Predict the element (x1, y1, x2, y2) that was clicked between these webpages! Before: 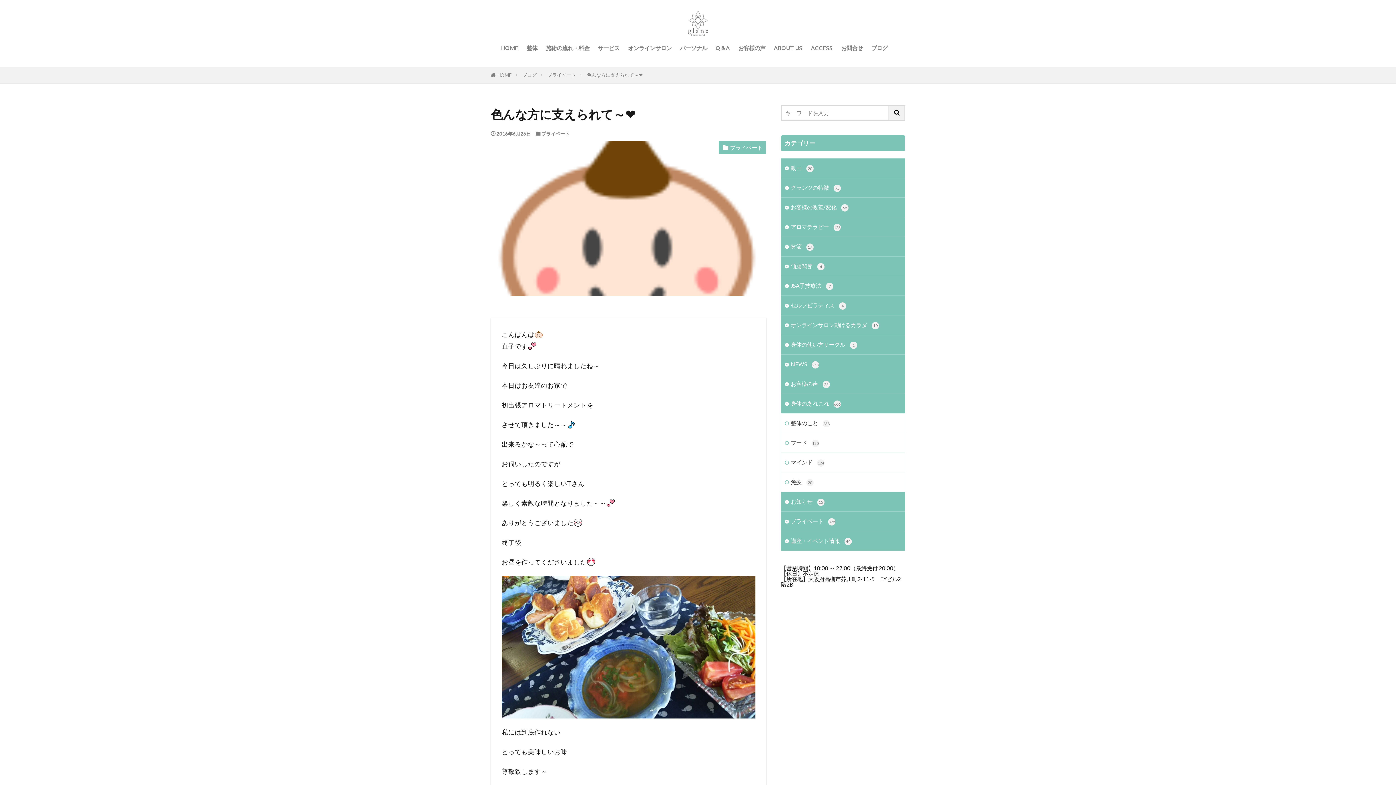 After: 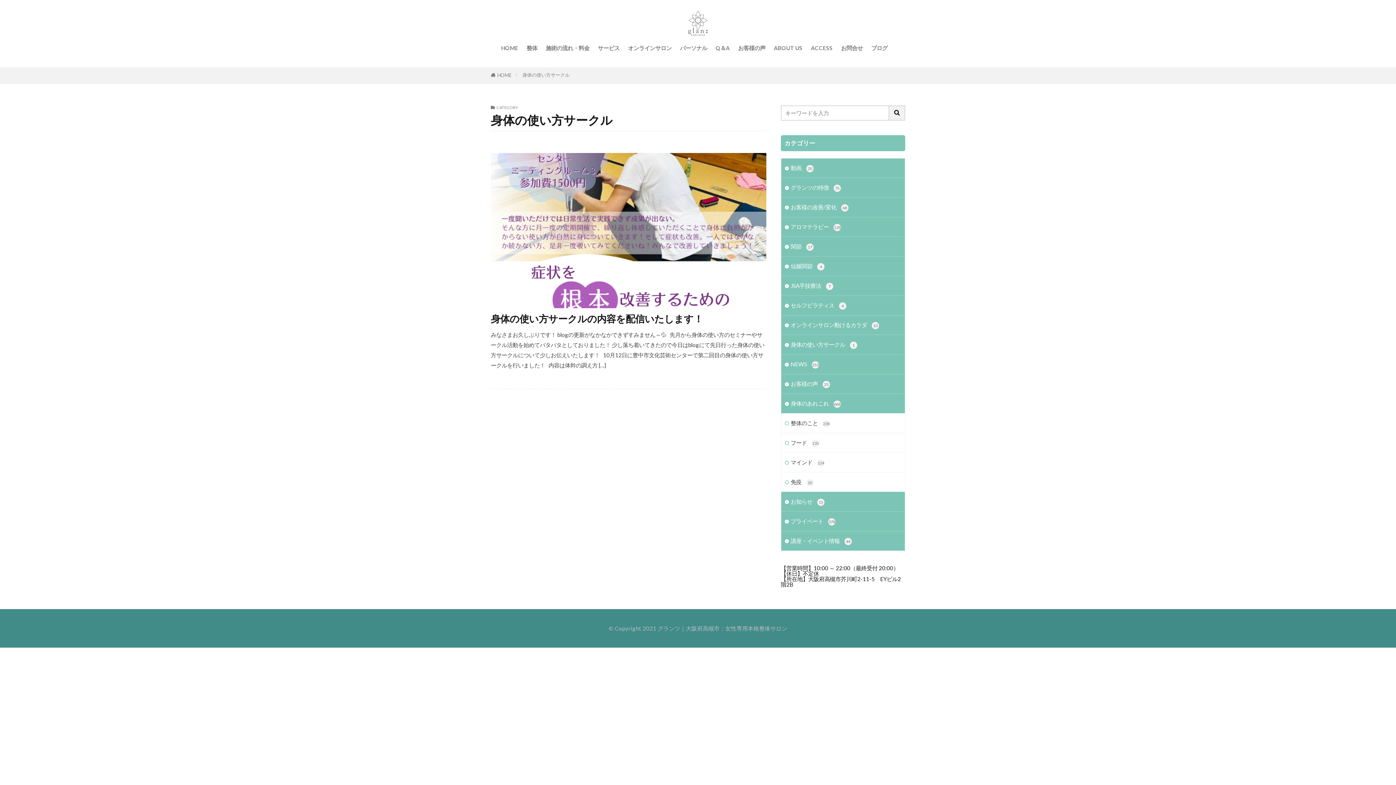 Action: bbox: (781, 335, 905, 354) label: 身体の使い方サークル 1